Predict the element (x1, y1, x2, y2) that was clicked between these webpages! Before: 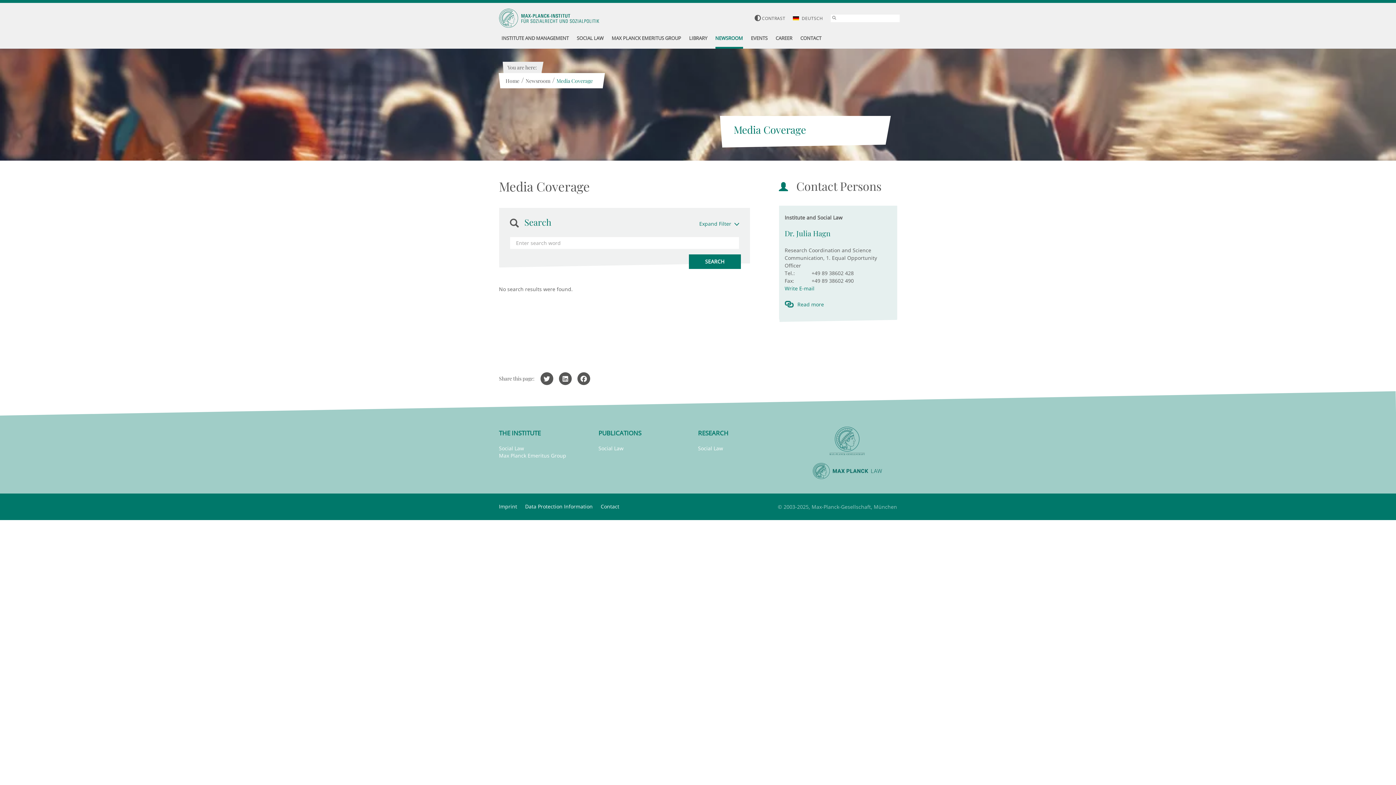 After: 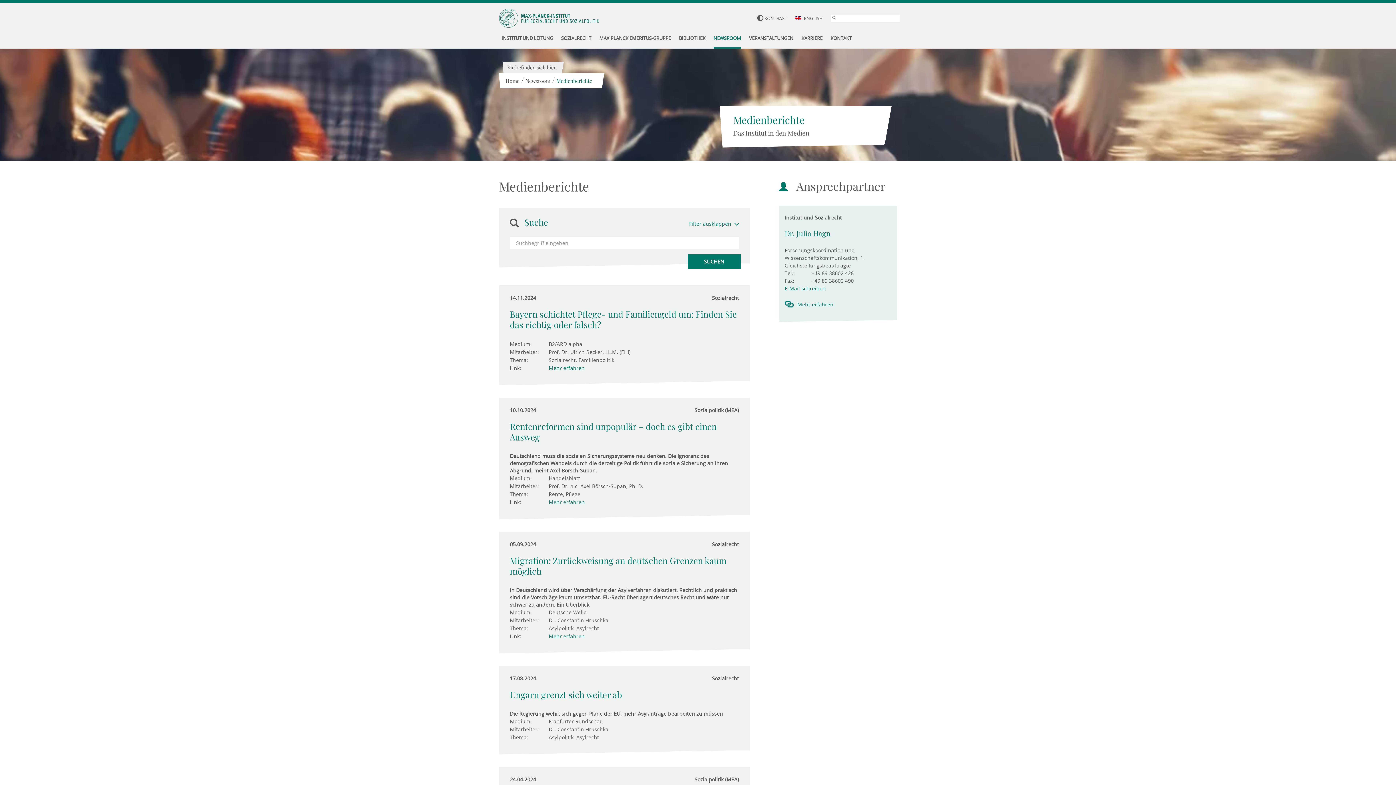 Action: bbox: (793, 15, 823, 21) label:  DEUTSCH